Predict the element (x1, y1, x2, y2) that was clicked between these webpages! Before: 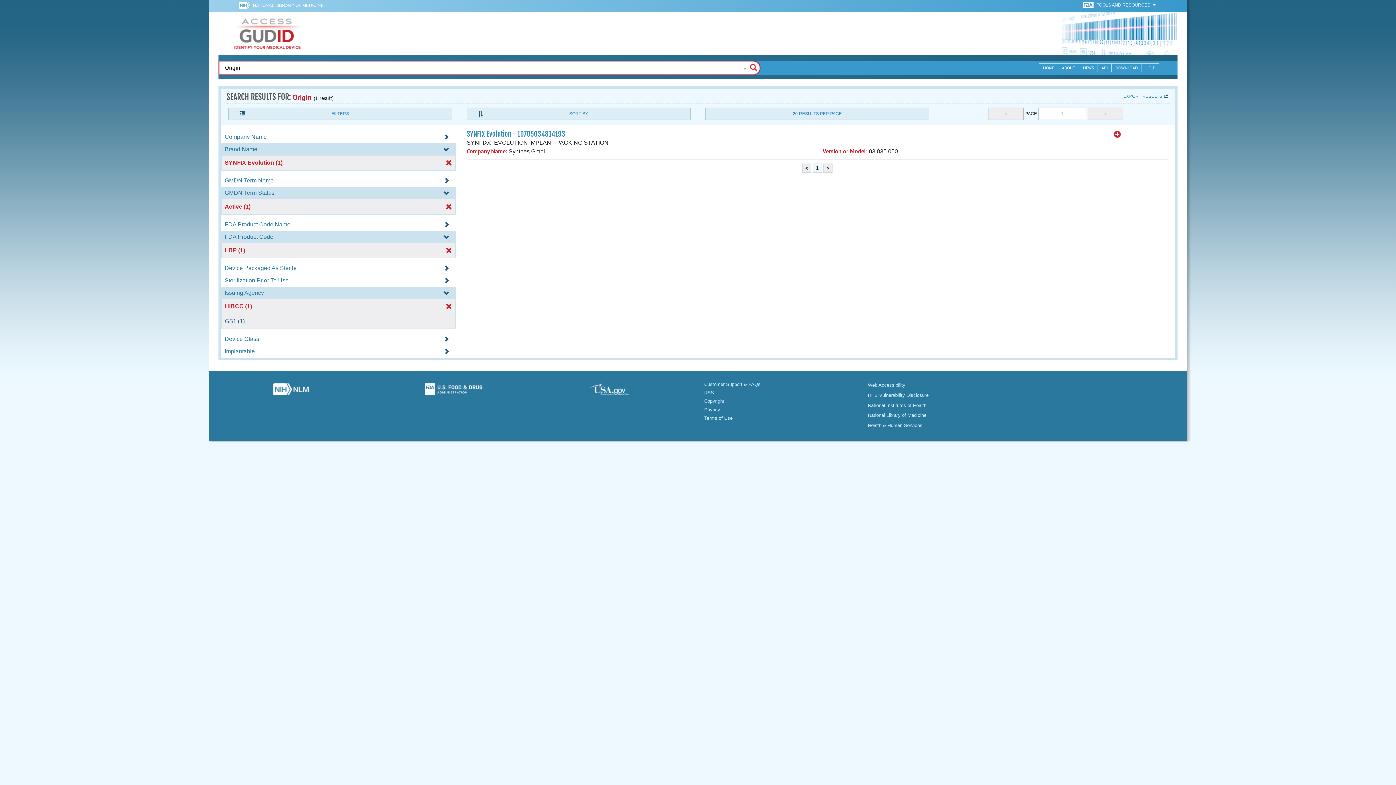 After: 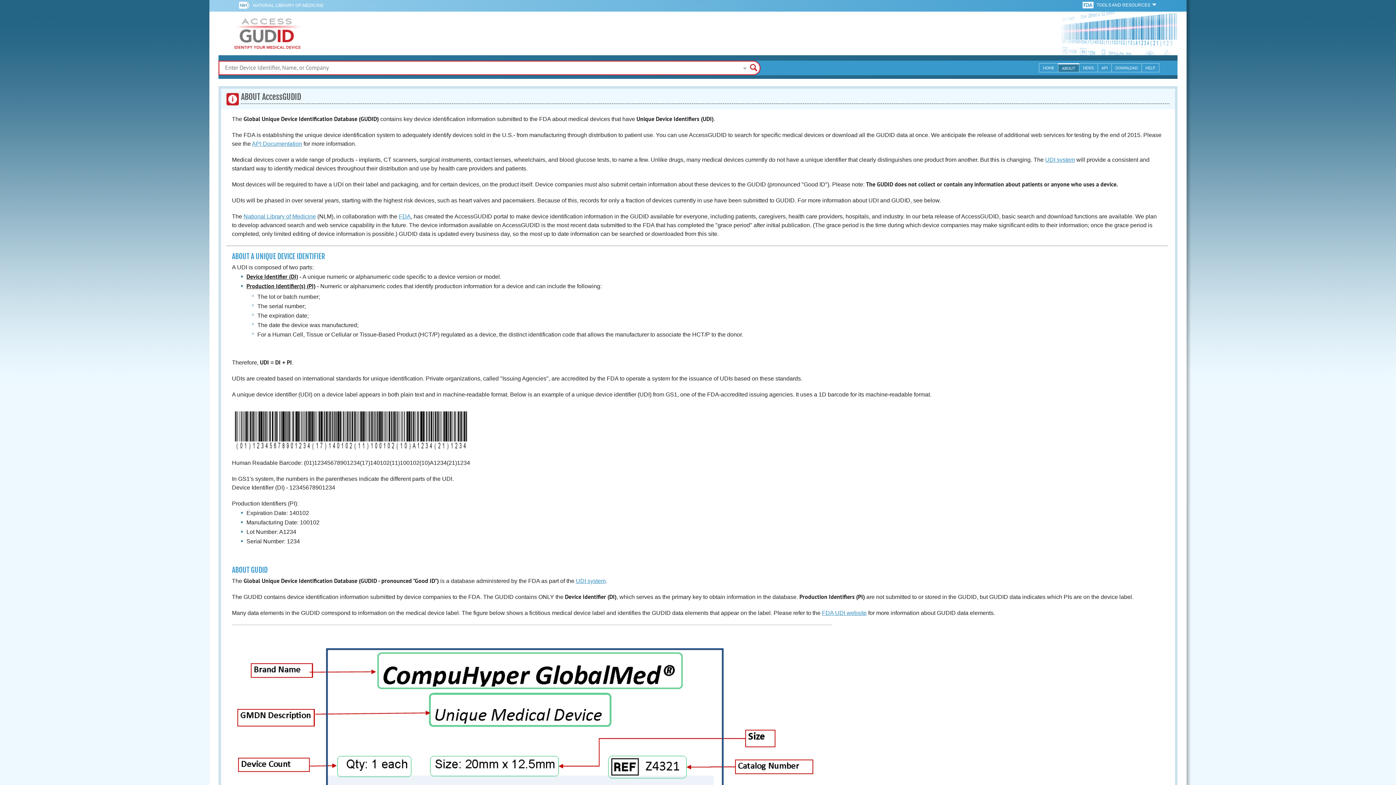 Action: label: ABOUT bbox: (1058, 63, 1079, 72)